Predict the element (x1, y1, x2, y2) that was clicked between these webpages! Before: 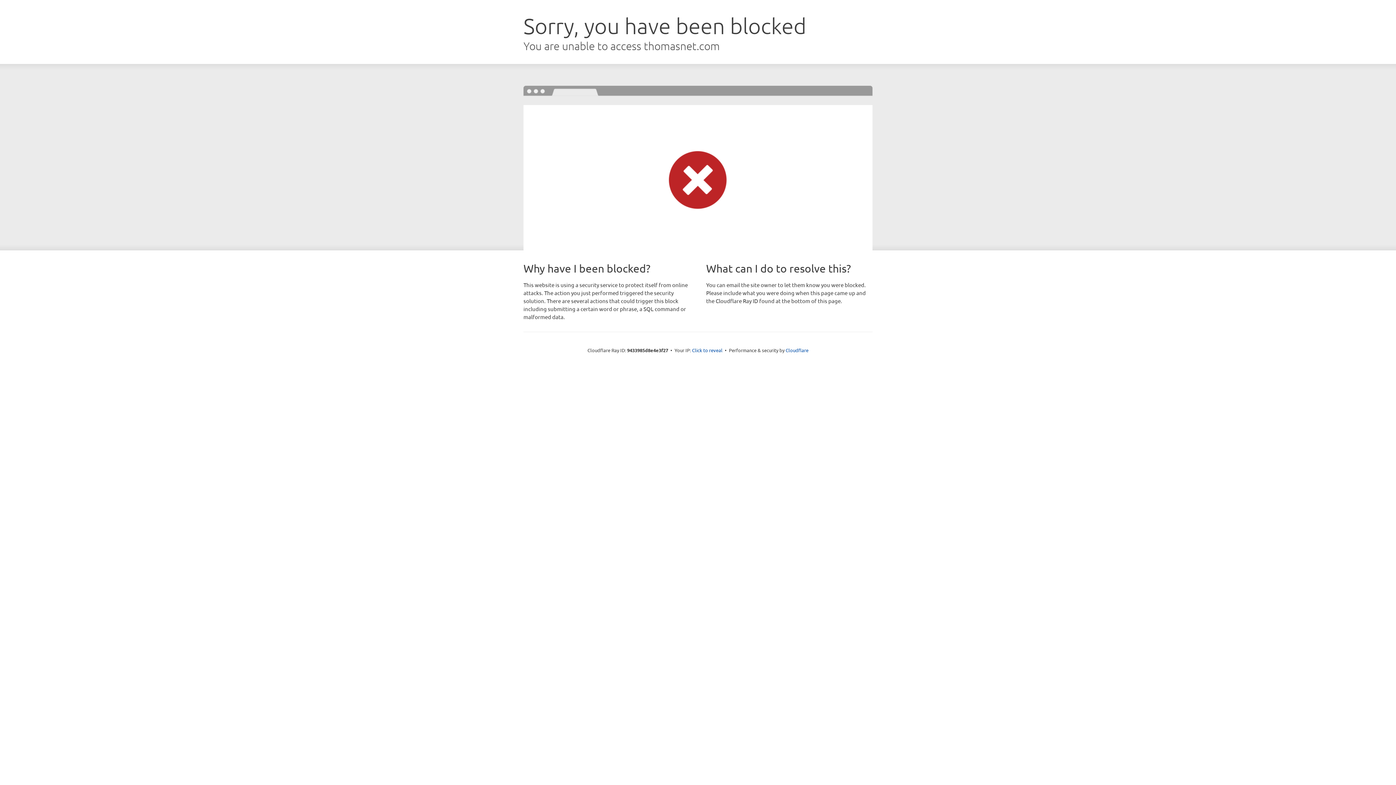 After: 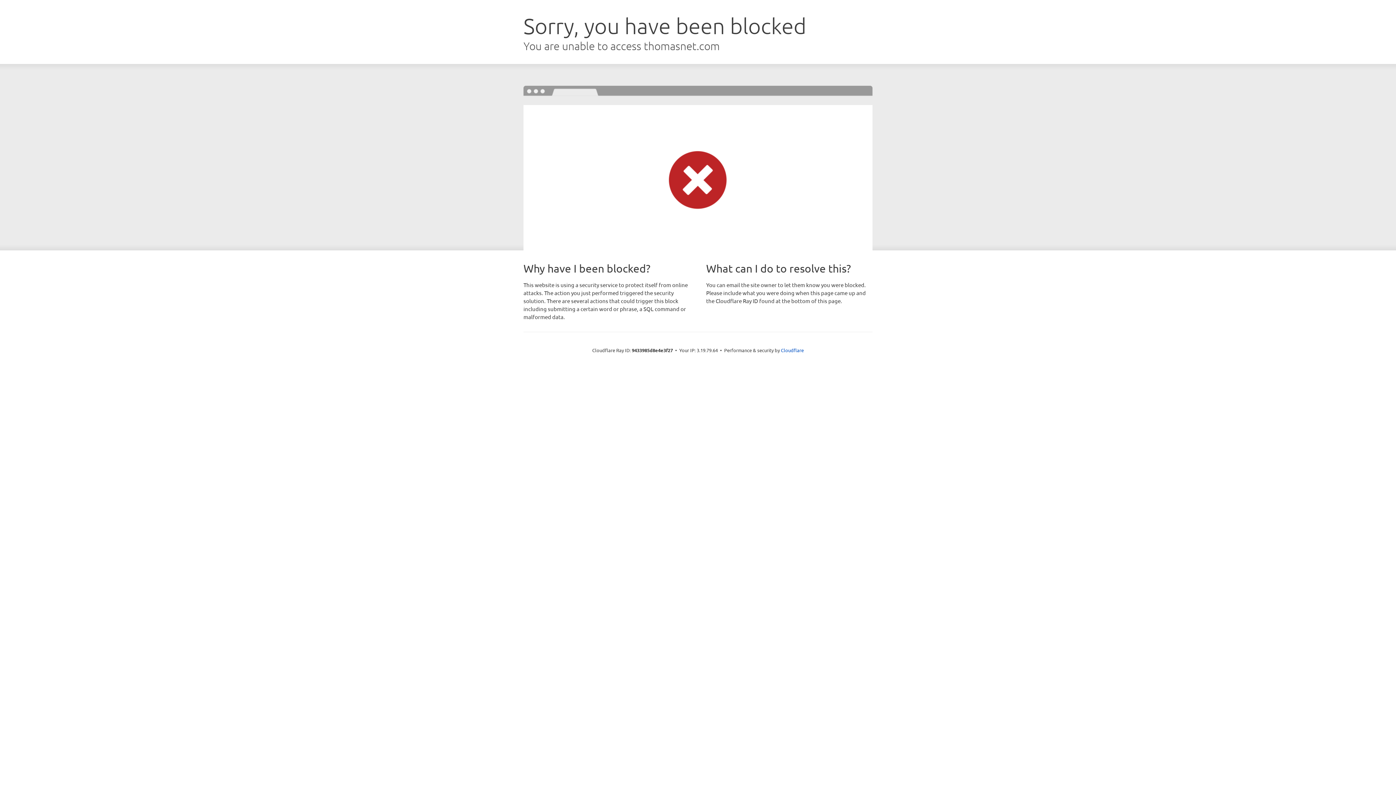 Action: bbox: (692, 346, 722, 353) label: Click to reveal